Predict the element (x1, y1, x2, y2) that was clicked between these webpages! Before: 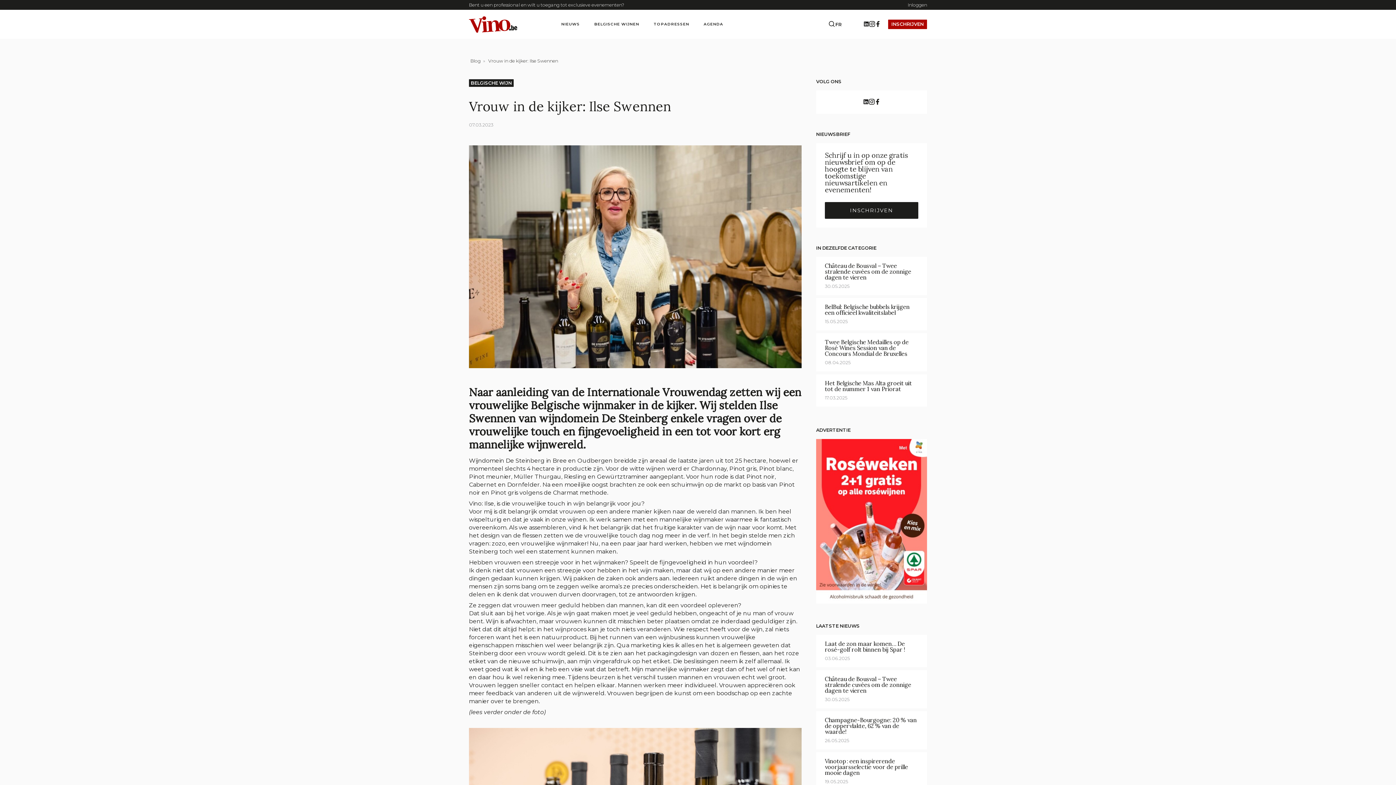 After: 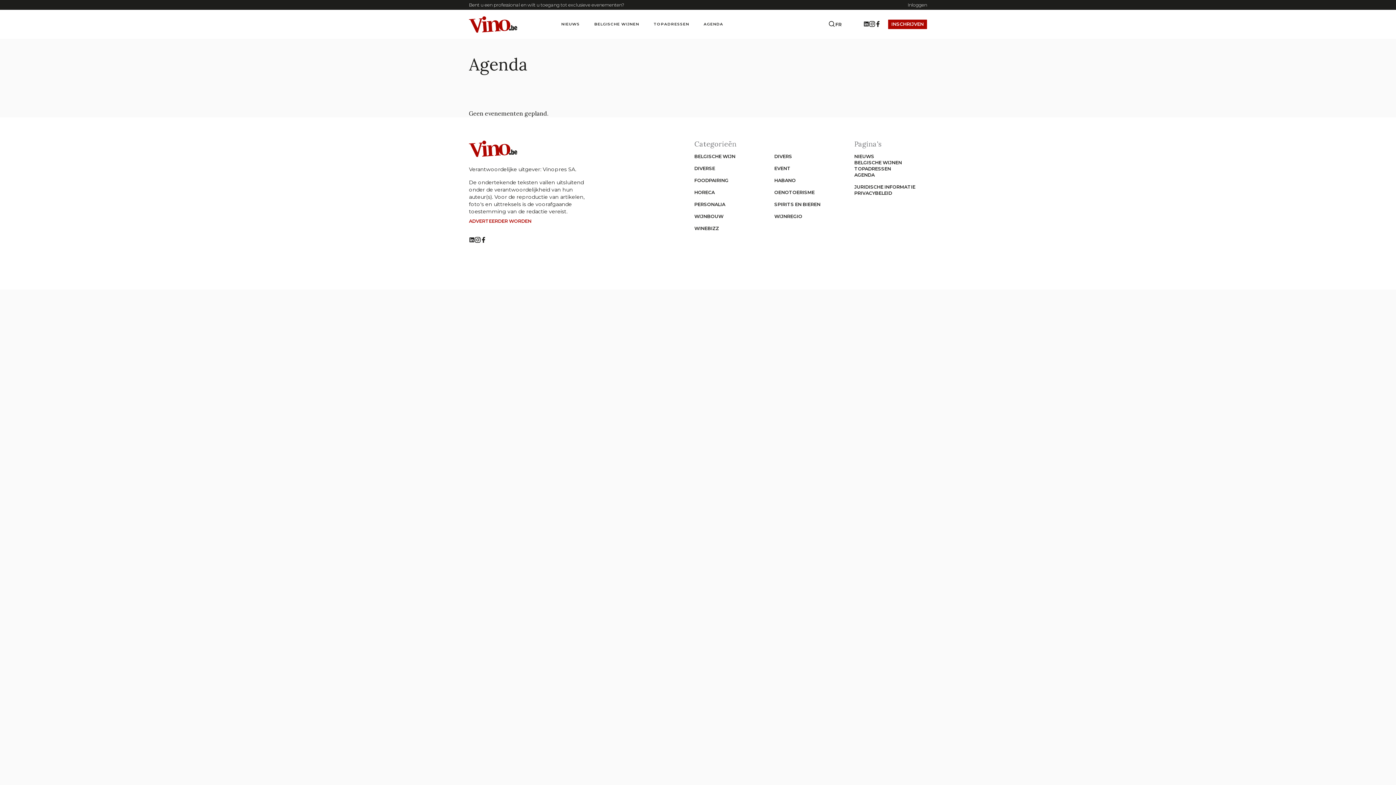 Action: label: AGENDA bbox: (703, 9, 723, 38)